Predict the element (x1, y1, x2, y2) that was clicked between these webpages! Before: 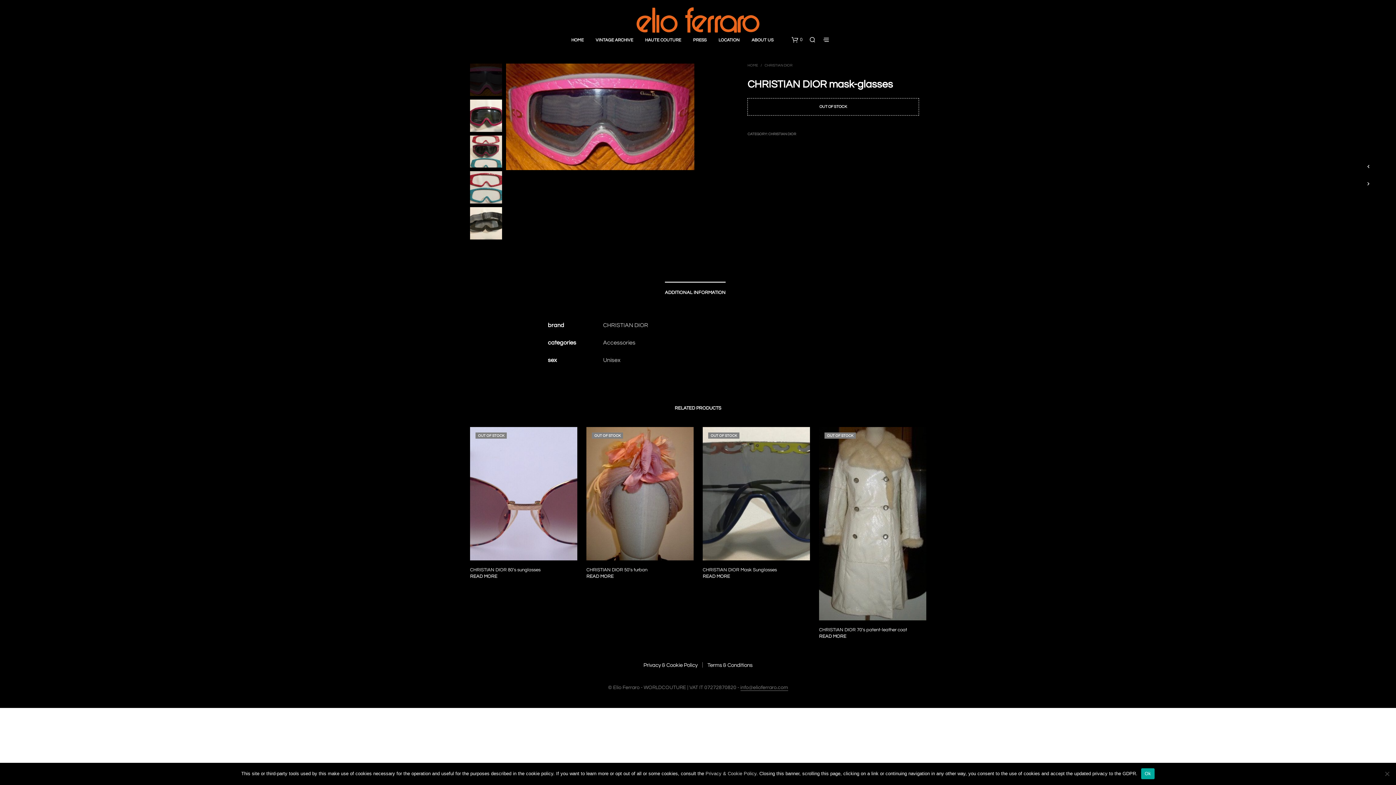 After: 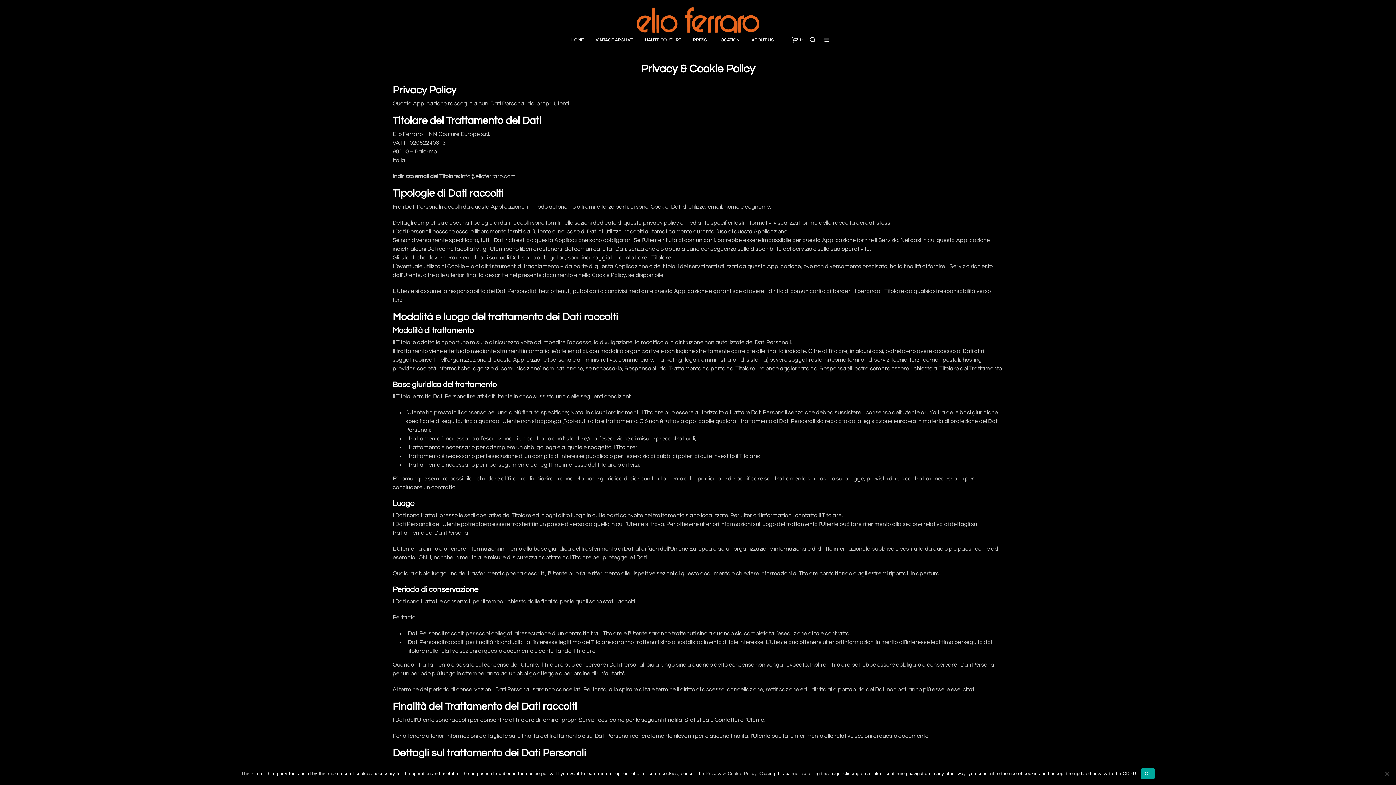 Action: bbox: (705, 771, 756, 776) label: Privacy & Cookie Policy